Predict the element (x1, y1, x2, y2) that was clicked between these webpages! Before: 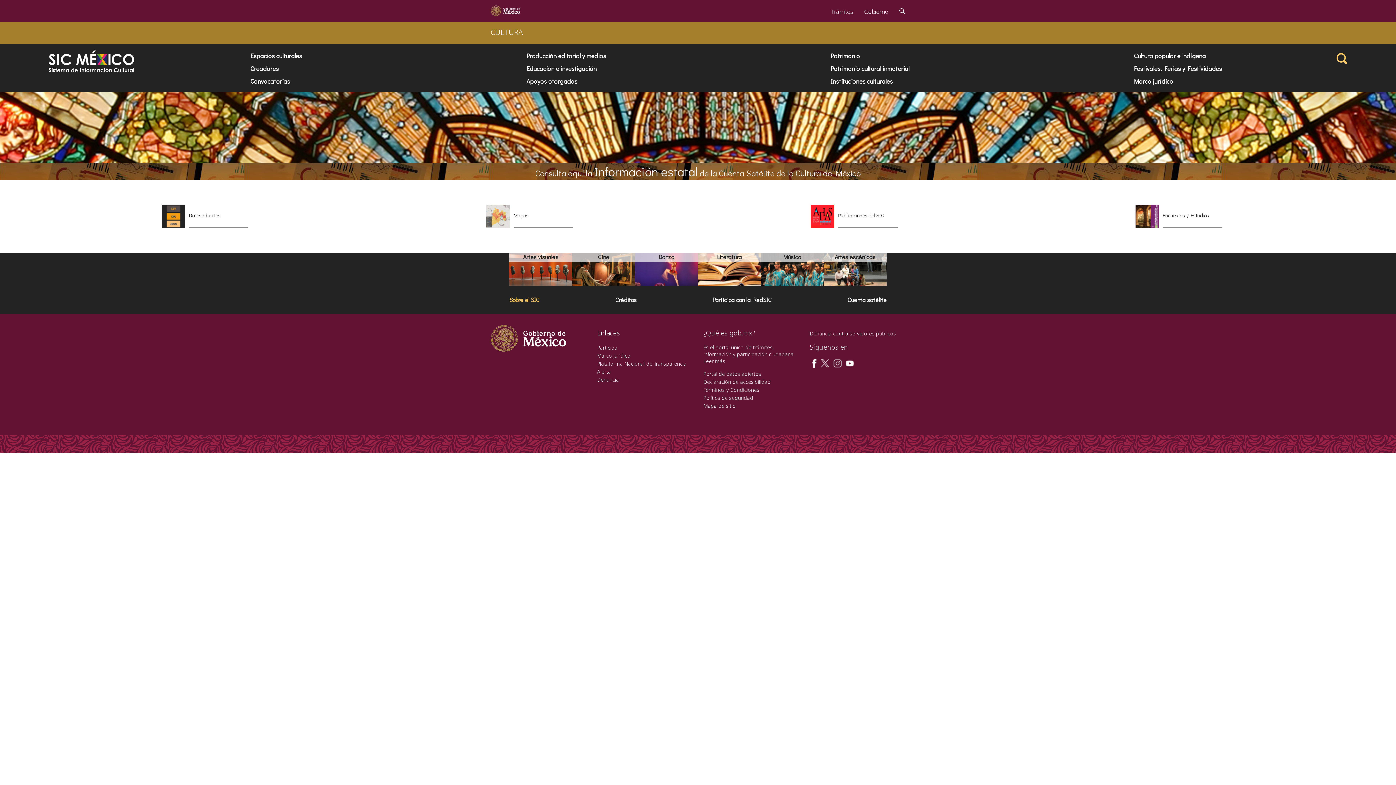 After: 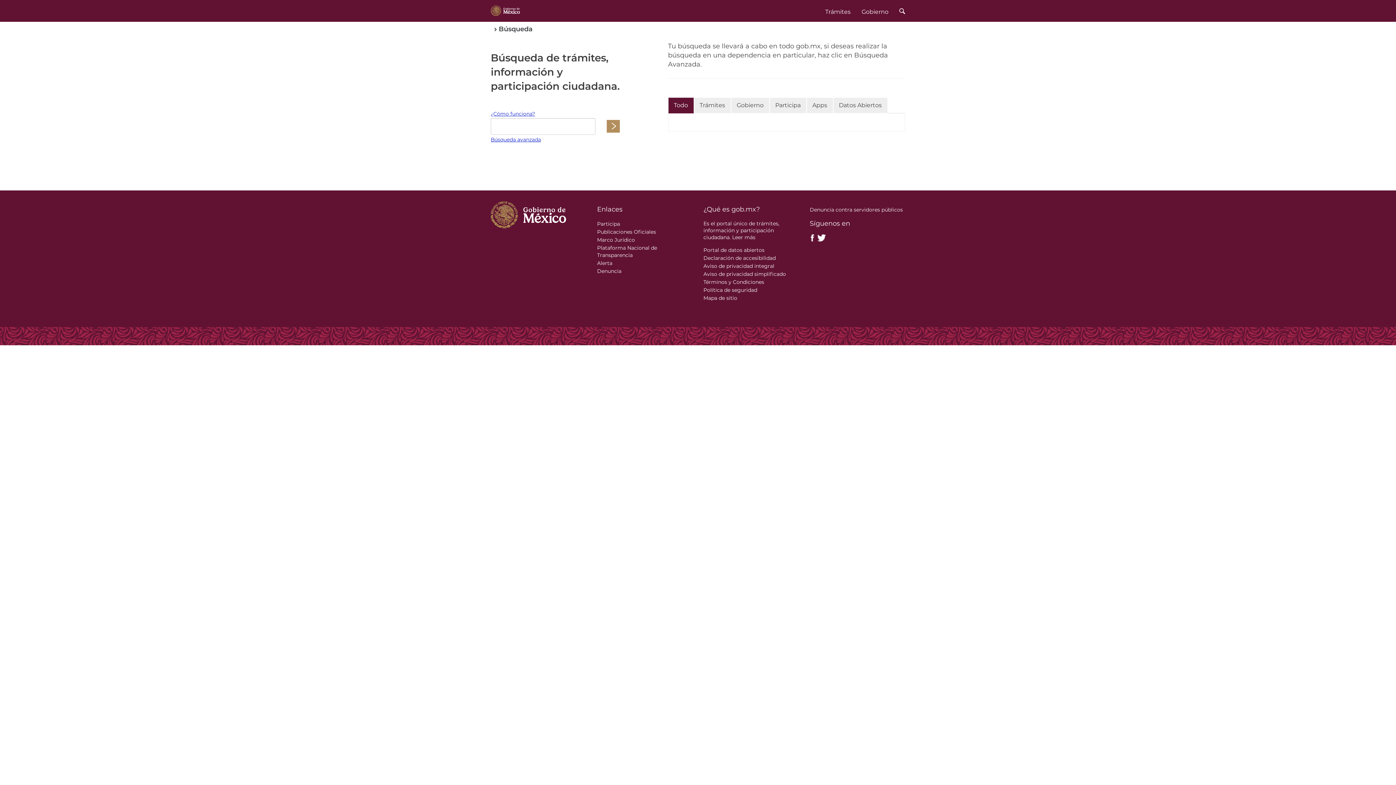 Action: label: Búsqueda bbox: (894, 0, 910, 20)